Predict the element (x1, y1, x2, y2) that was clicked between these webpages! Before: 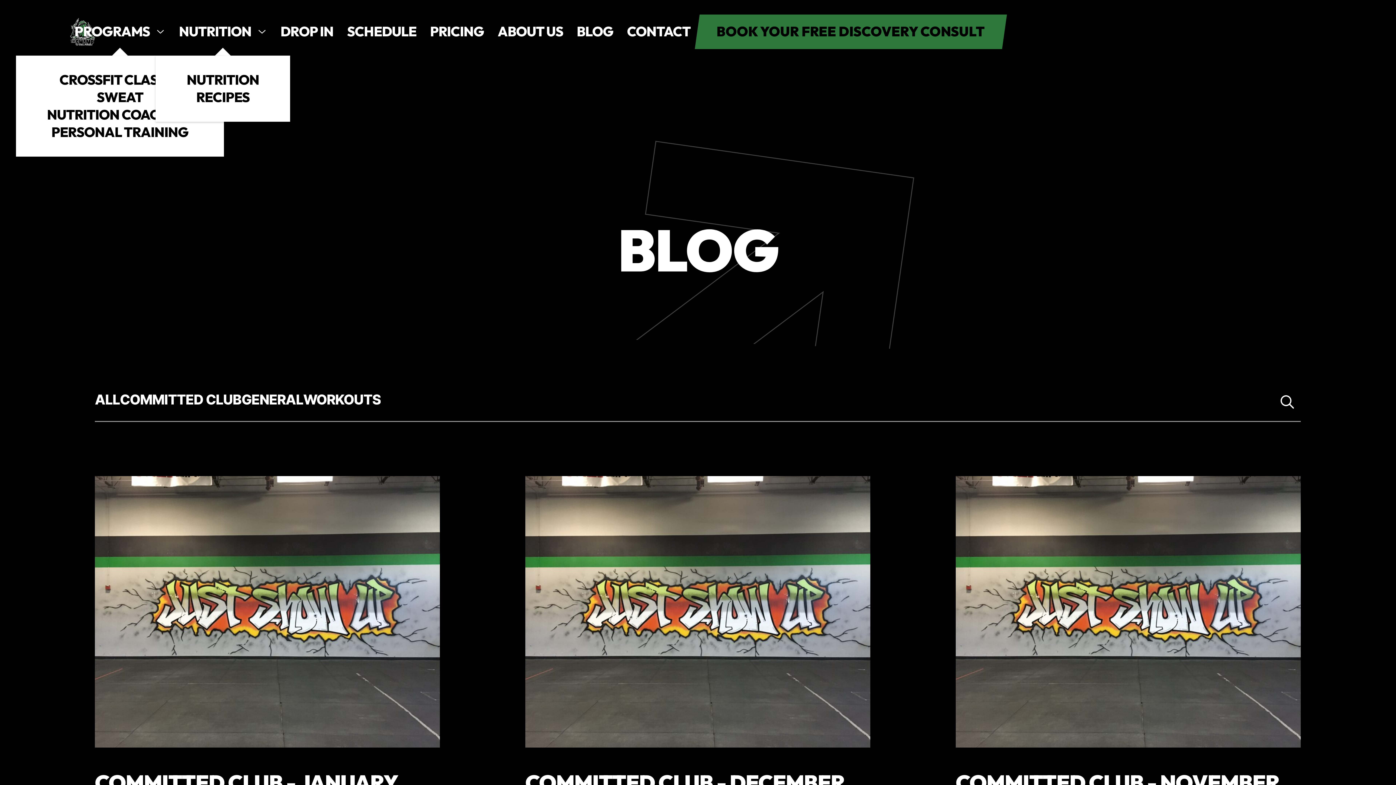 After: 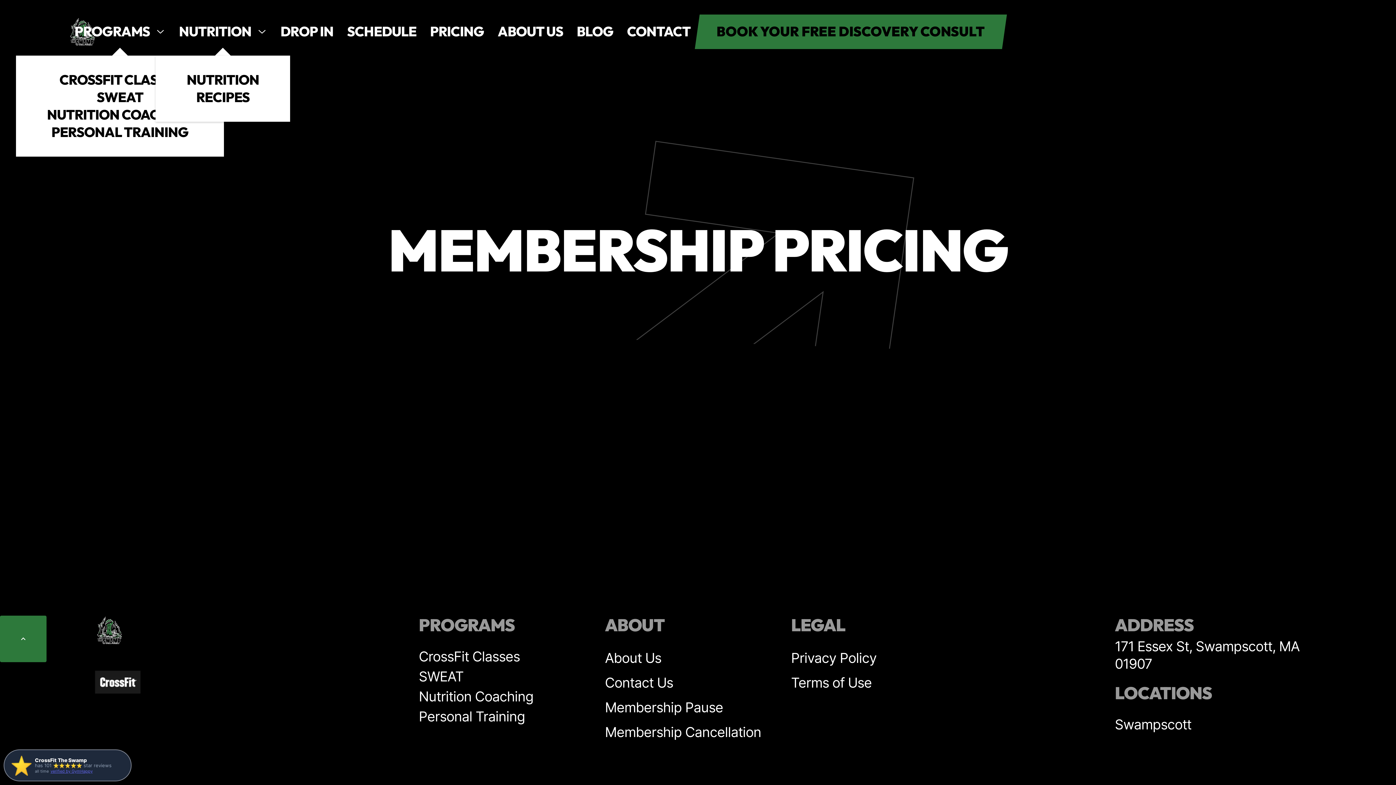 Action: label: PRICING bbox: (423, 7, 491, 55)